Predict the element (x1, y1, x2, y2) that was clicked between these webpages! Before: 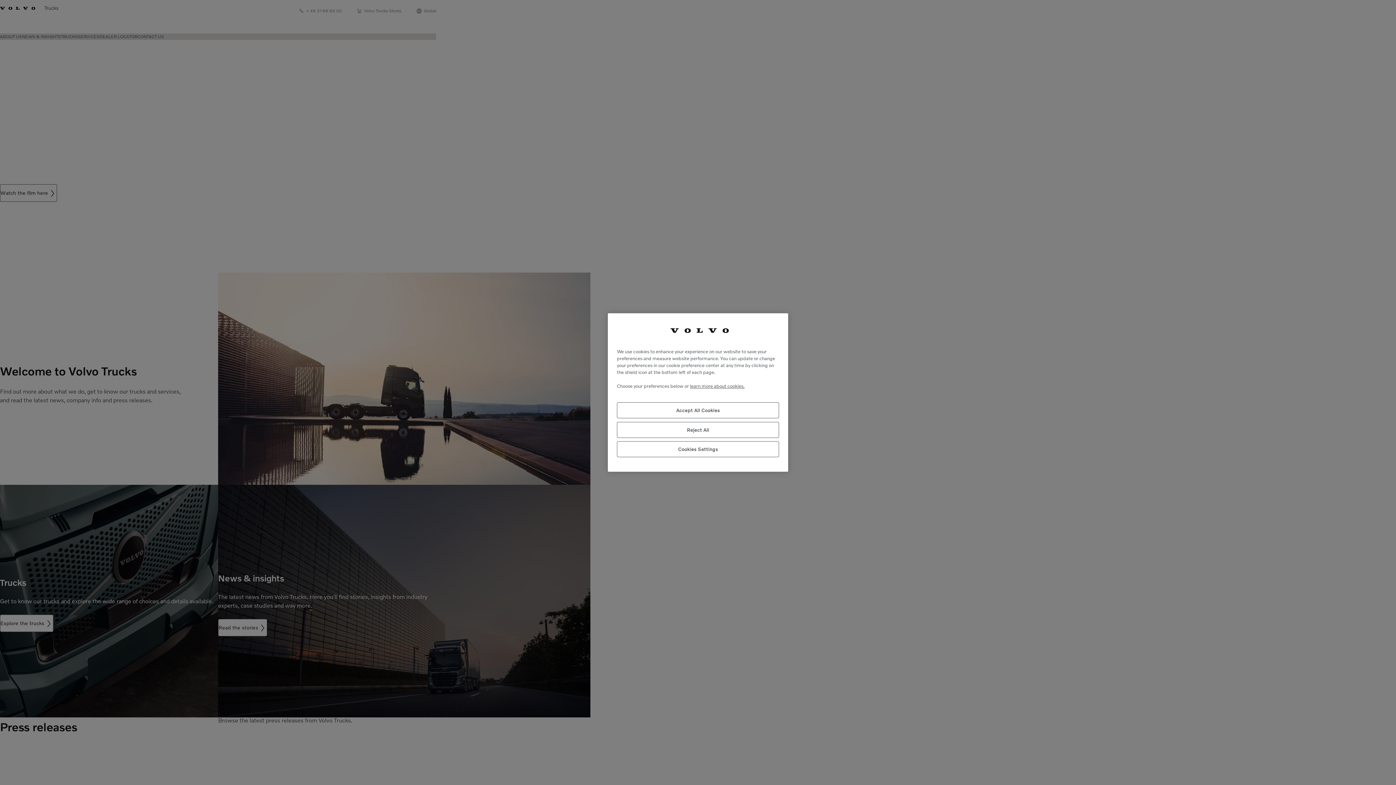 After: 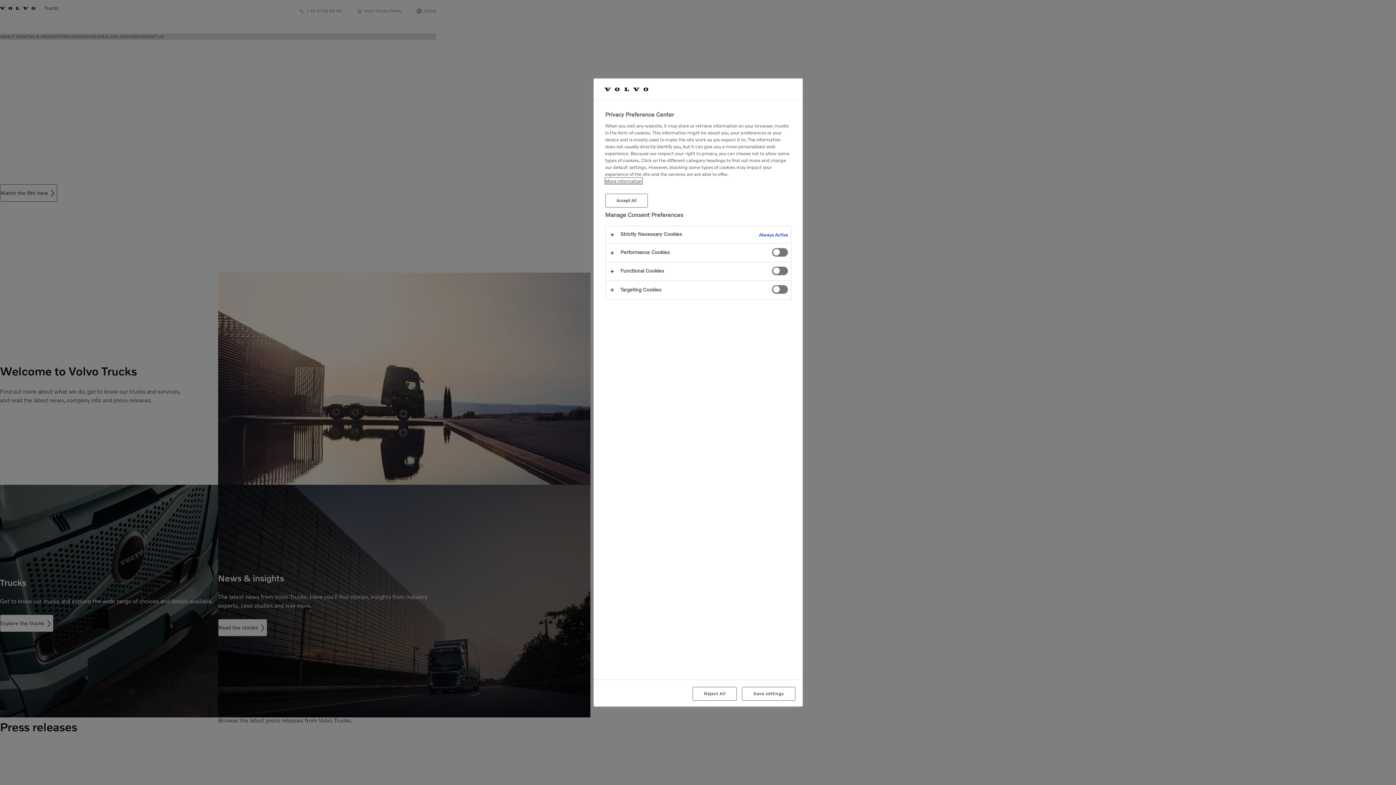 Action: bbox: (617, 441, 779, 457) label: Cookies Settings